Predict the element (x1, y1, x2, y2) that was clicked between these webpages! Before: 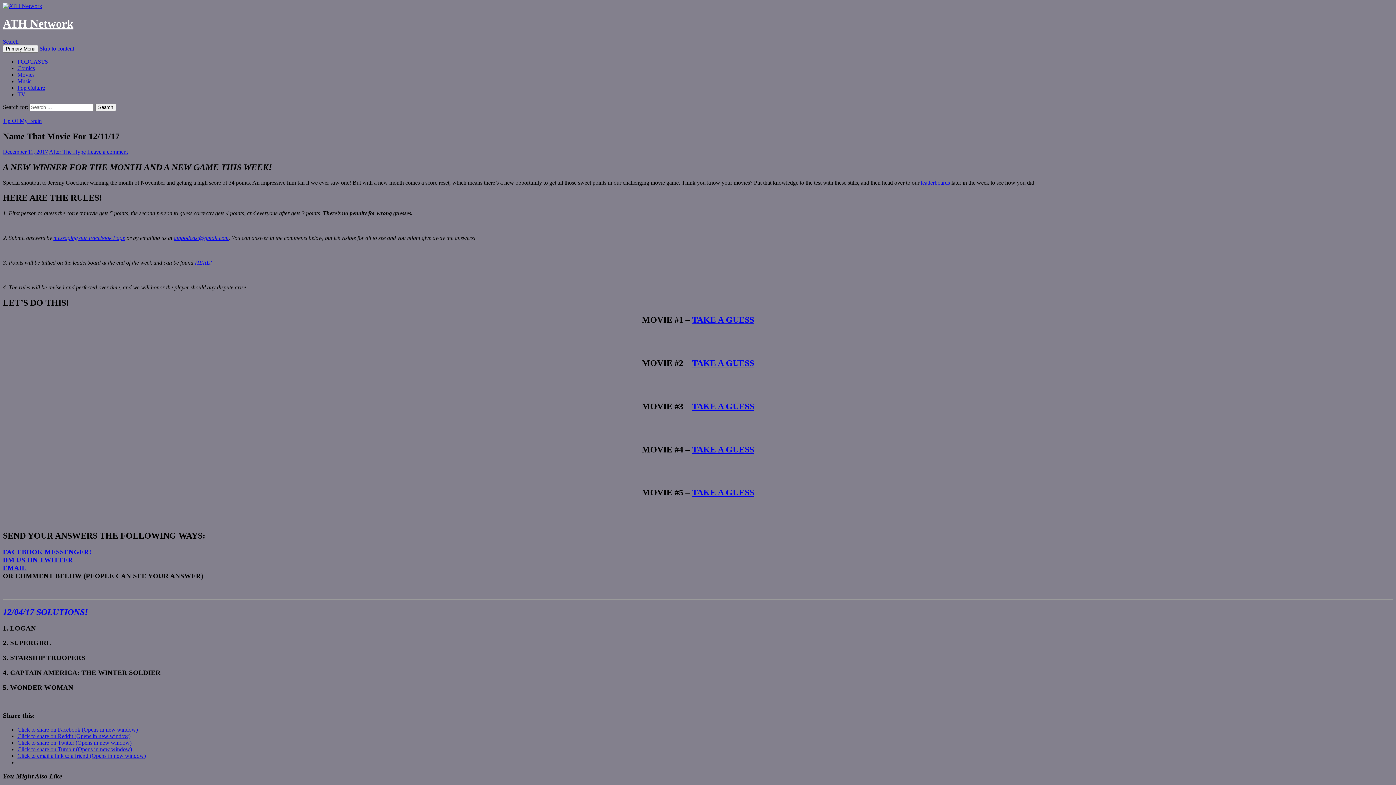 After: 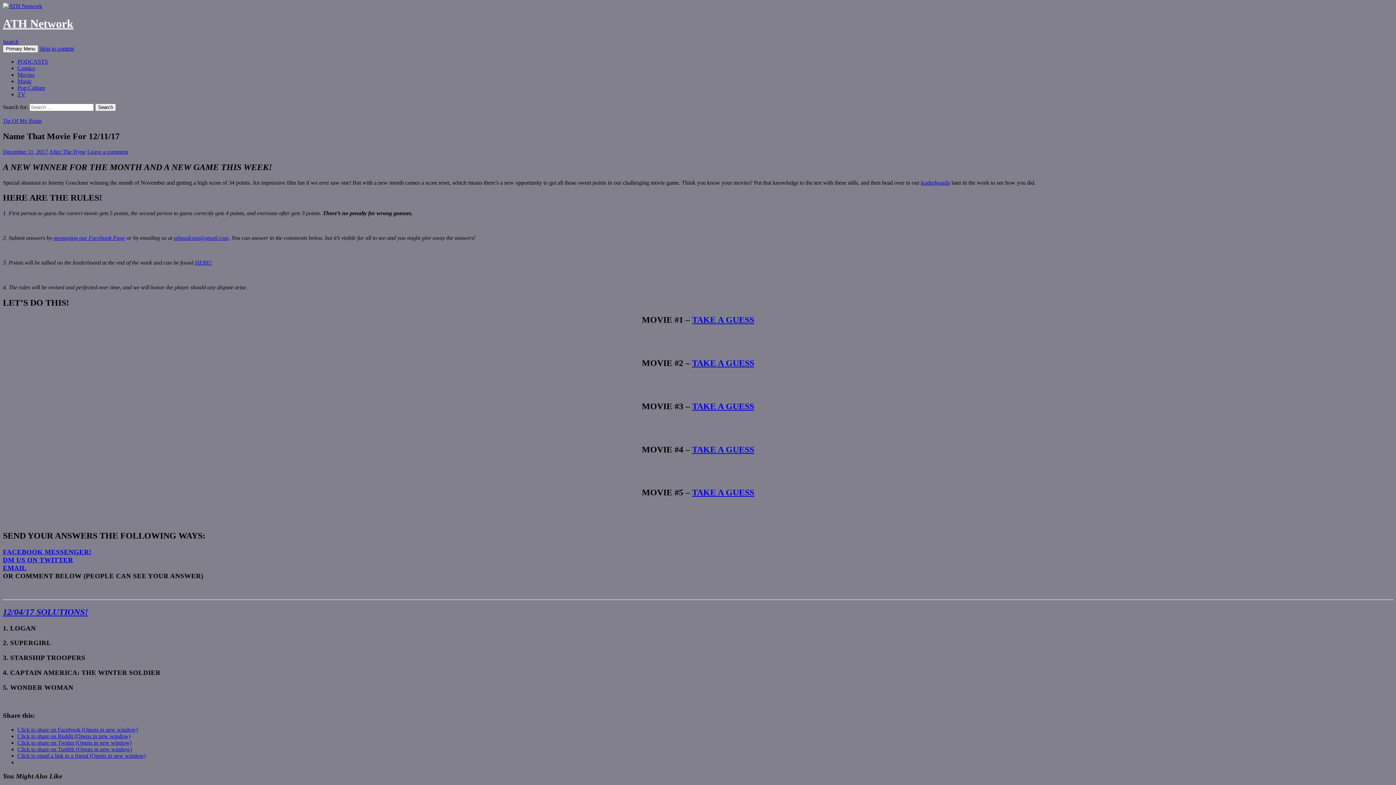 Action: label: athpodcast@gmail.com bbox: (173, 235, 228, 241)